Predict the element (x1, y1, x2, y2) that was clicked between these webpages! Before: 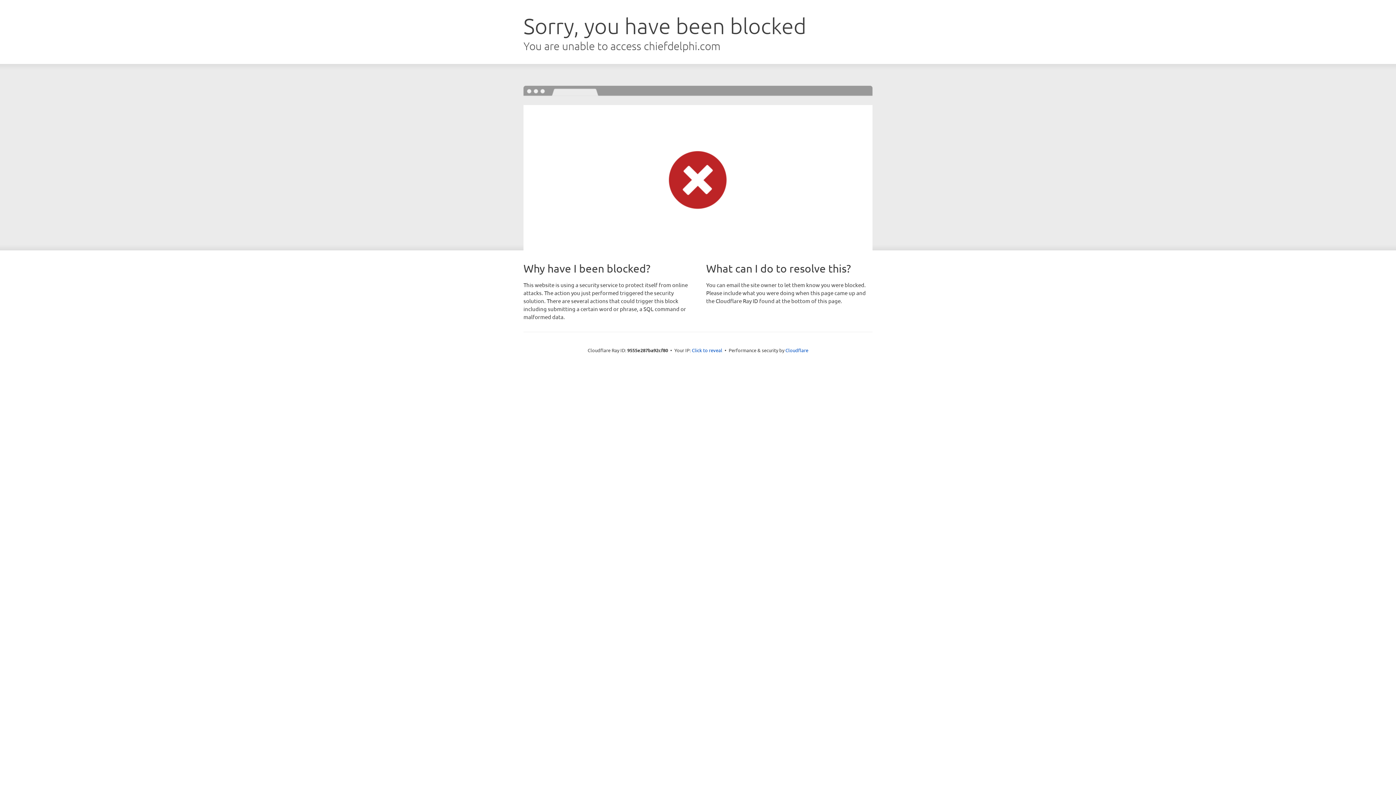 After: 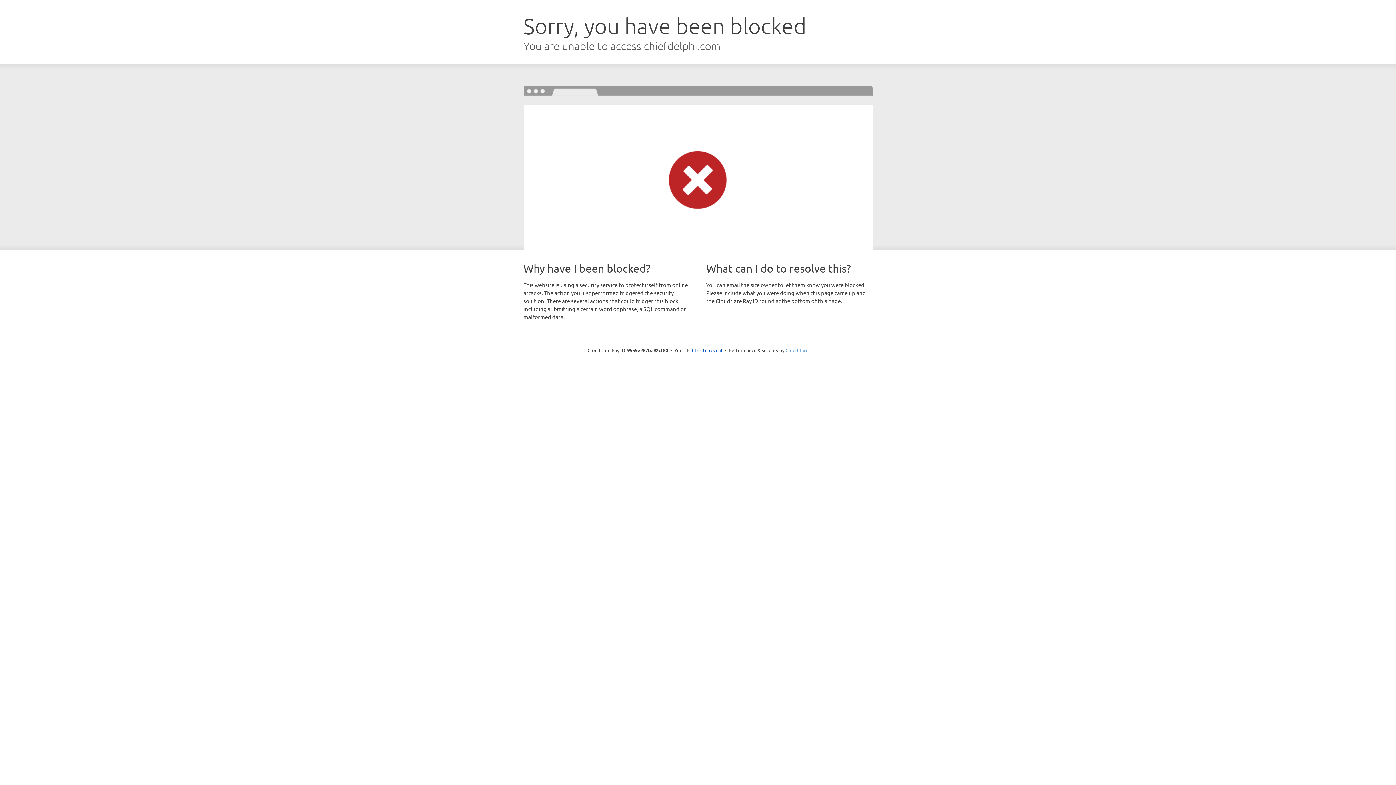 Action: bbox: (785, 347, 808, 353) label: Cloudflare